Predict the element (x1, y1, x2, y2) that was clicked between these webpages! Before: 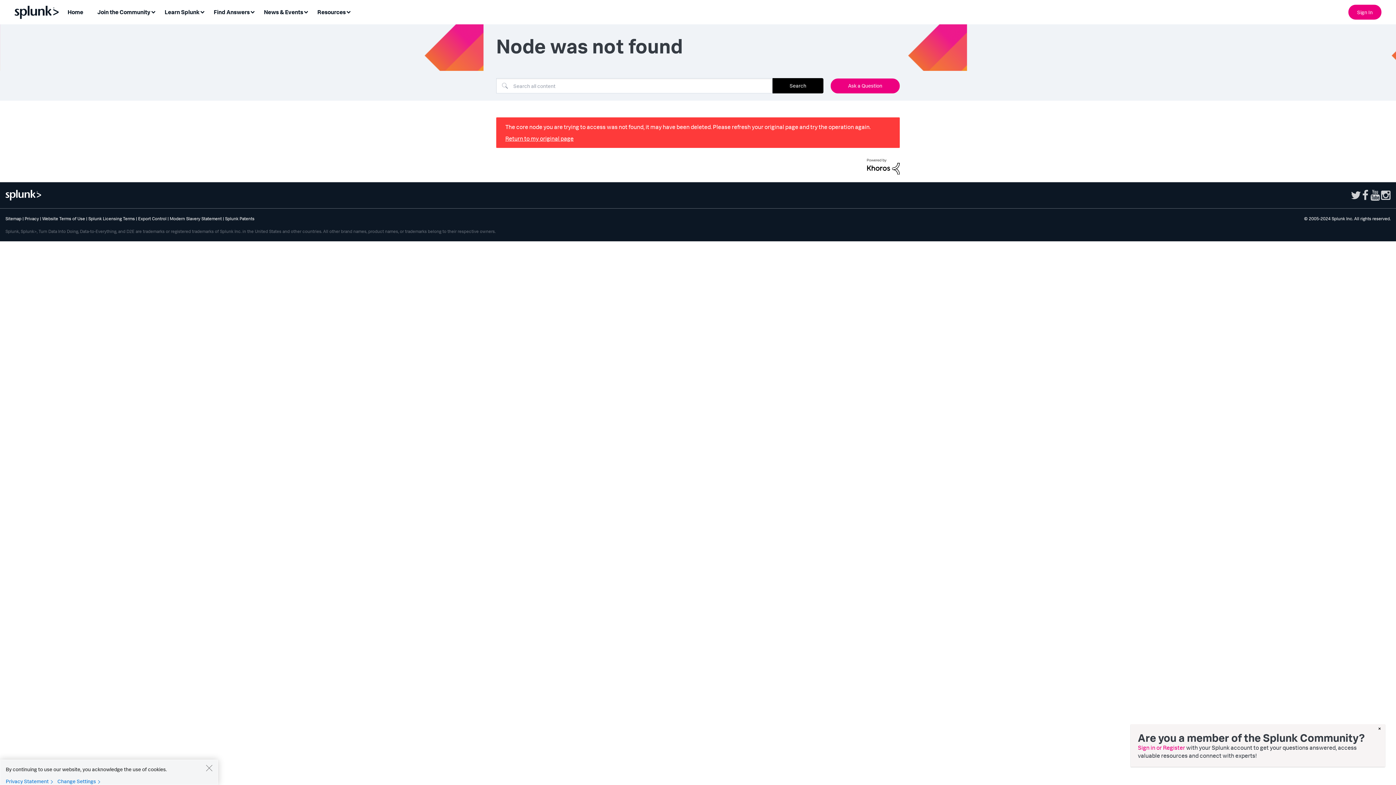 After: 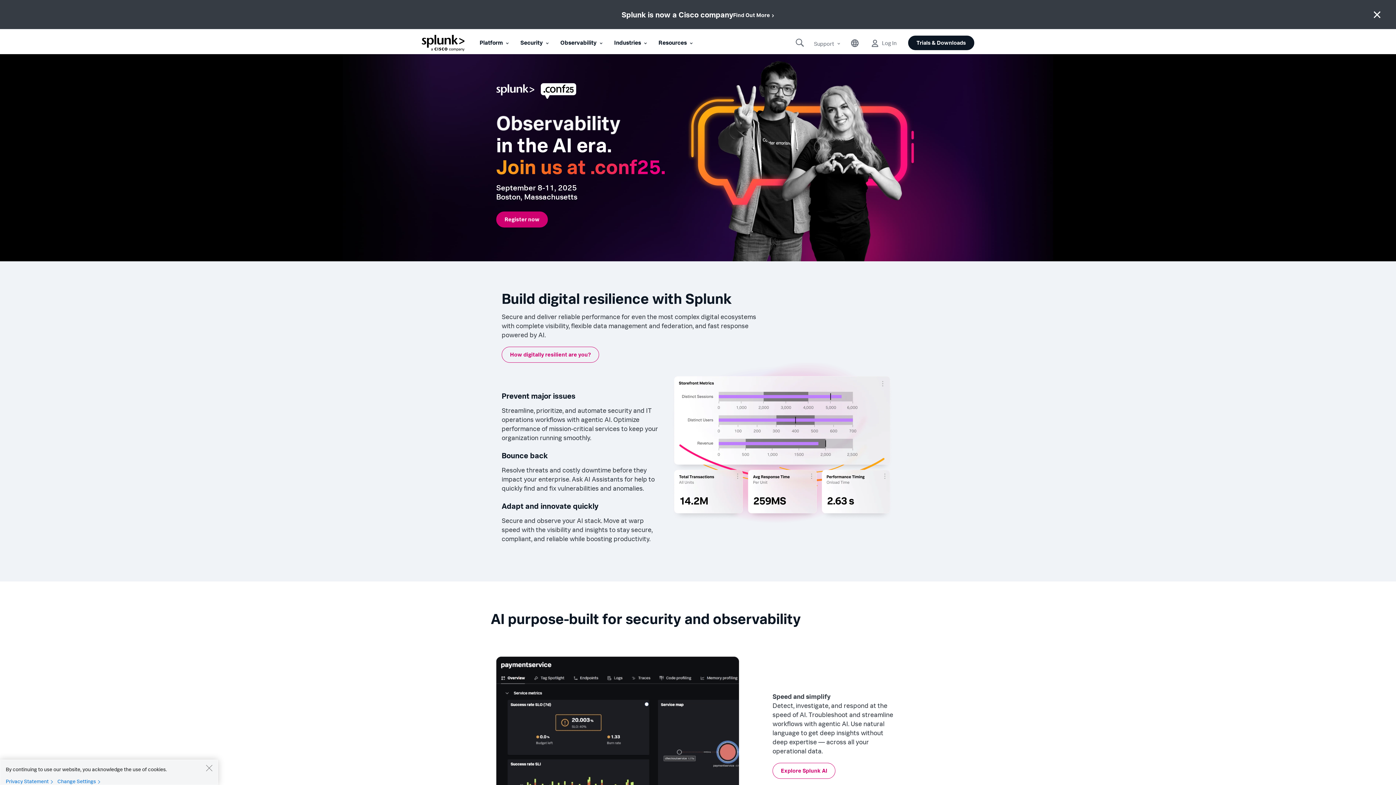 Action: bbox: (14, 7, 58, 15)